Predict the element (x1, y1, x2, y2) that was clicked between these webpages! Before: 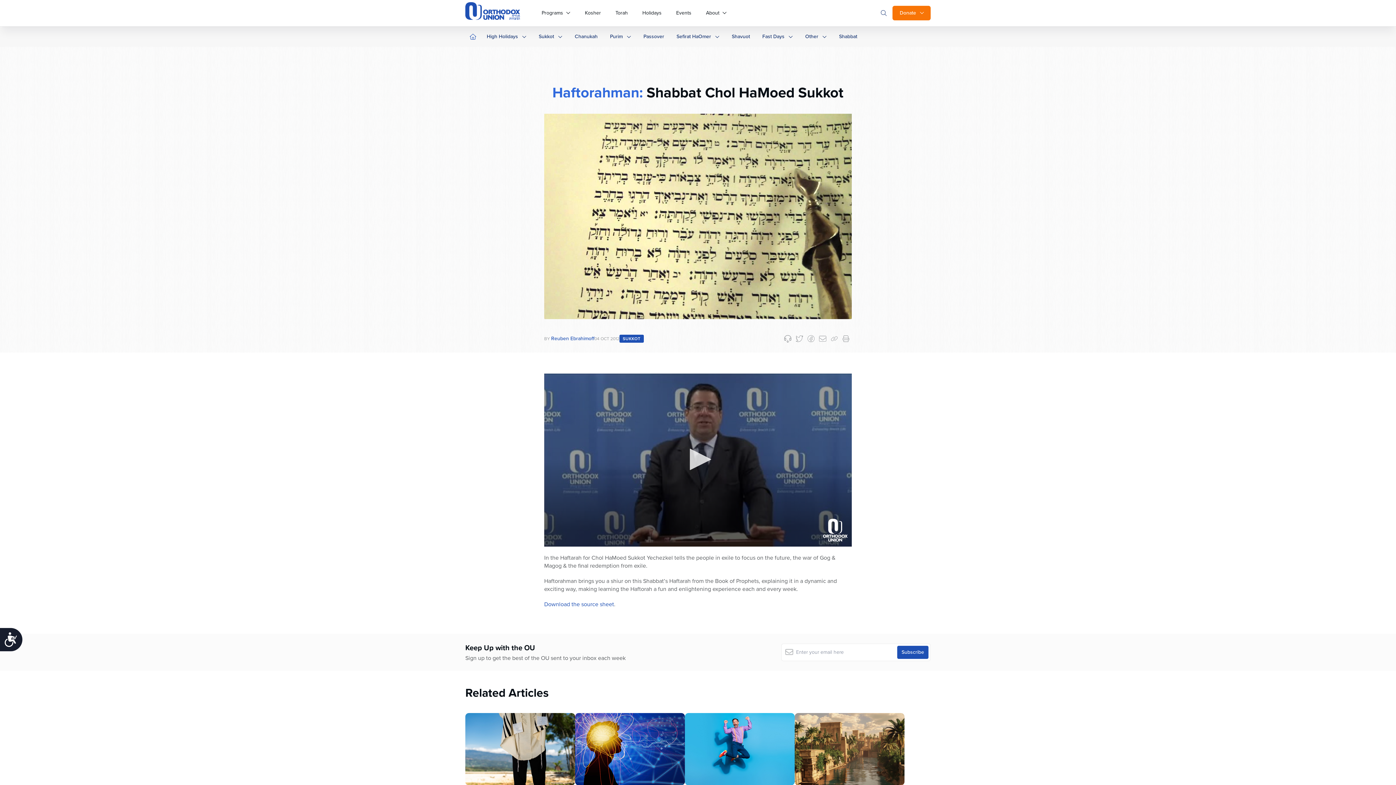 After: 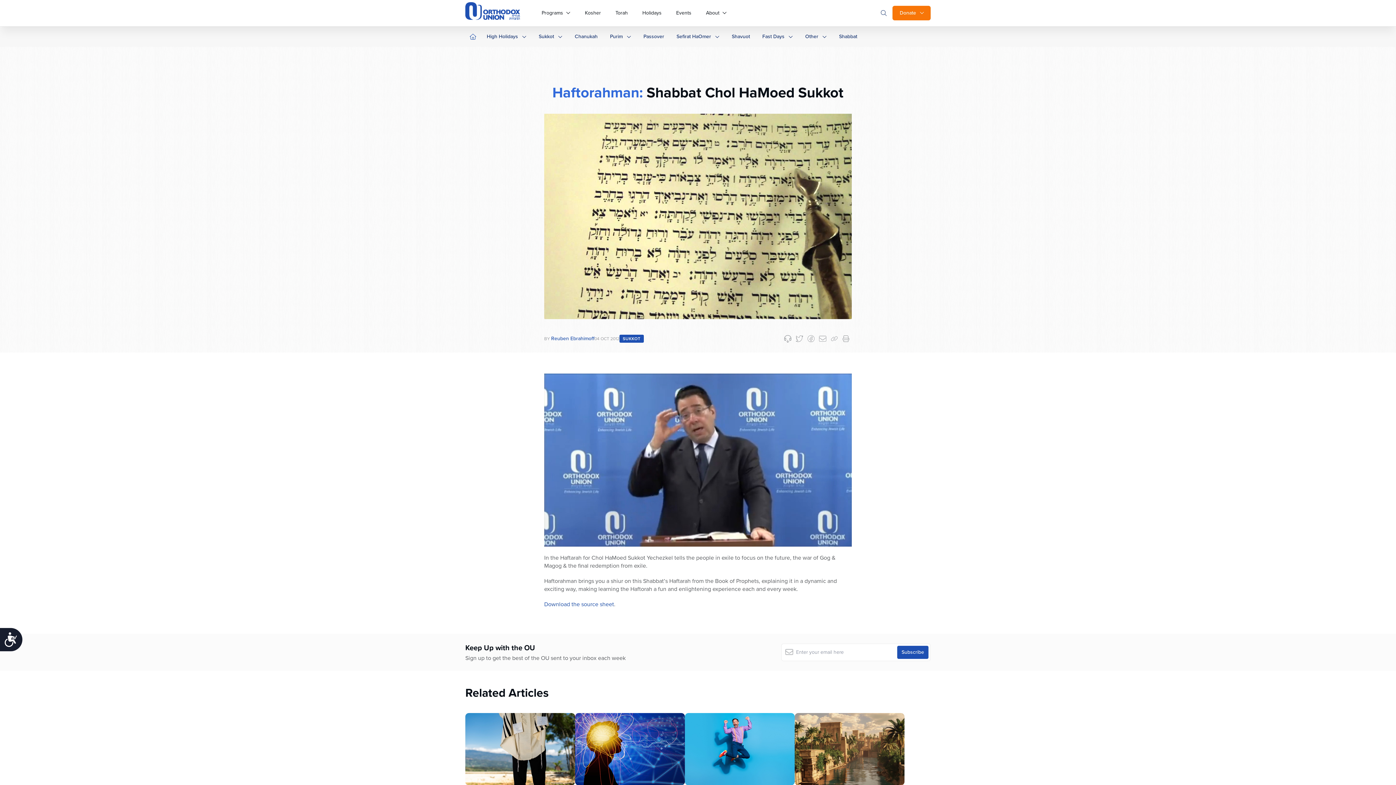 Action: label: Play bbox: (682, 443, 714, 475)